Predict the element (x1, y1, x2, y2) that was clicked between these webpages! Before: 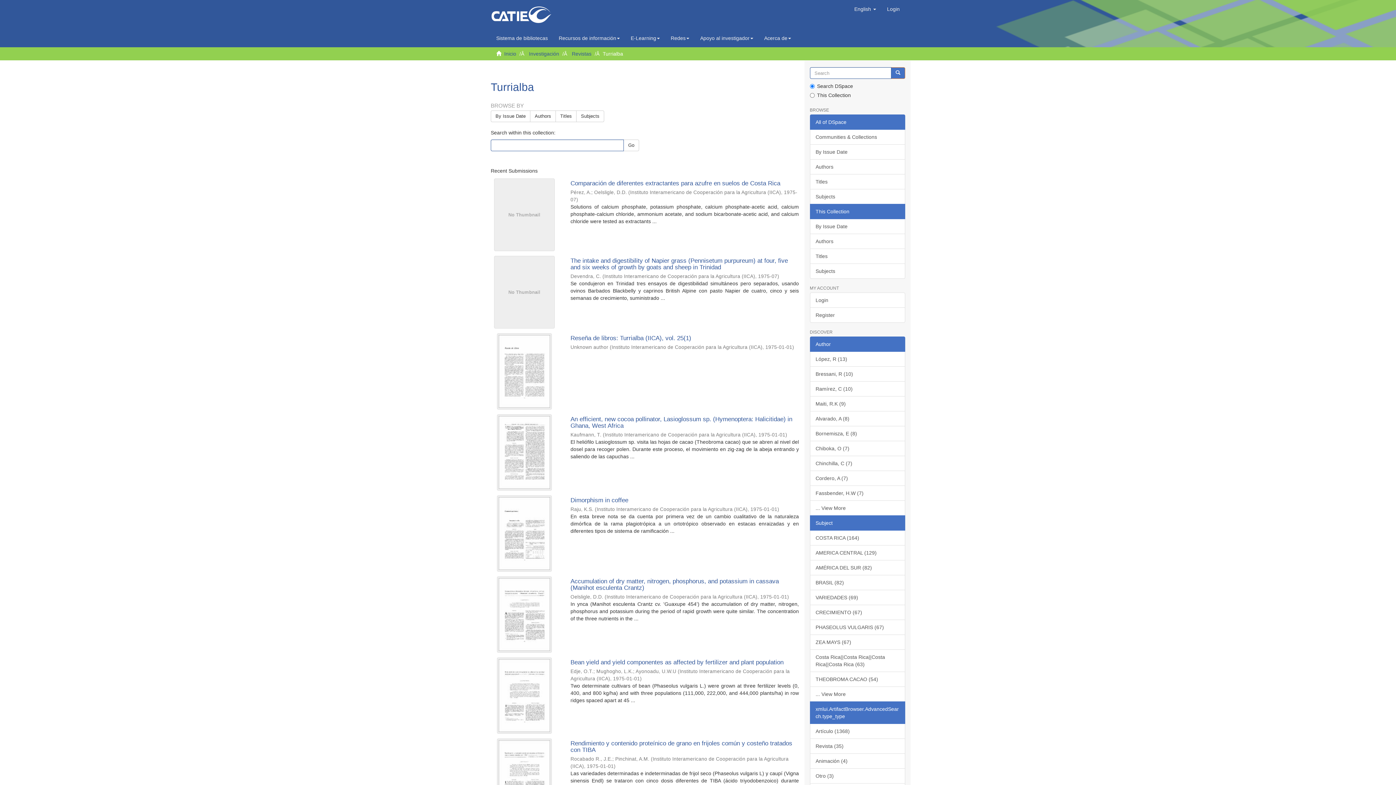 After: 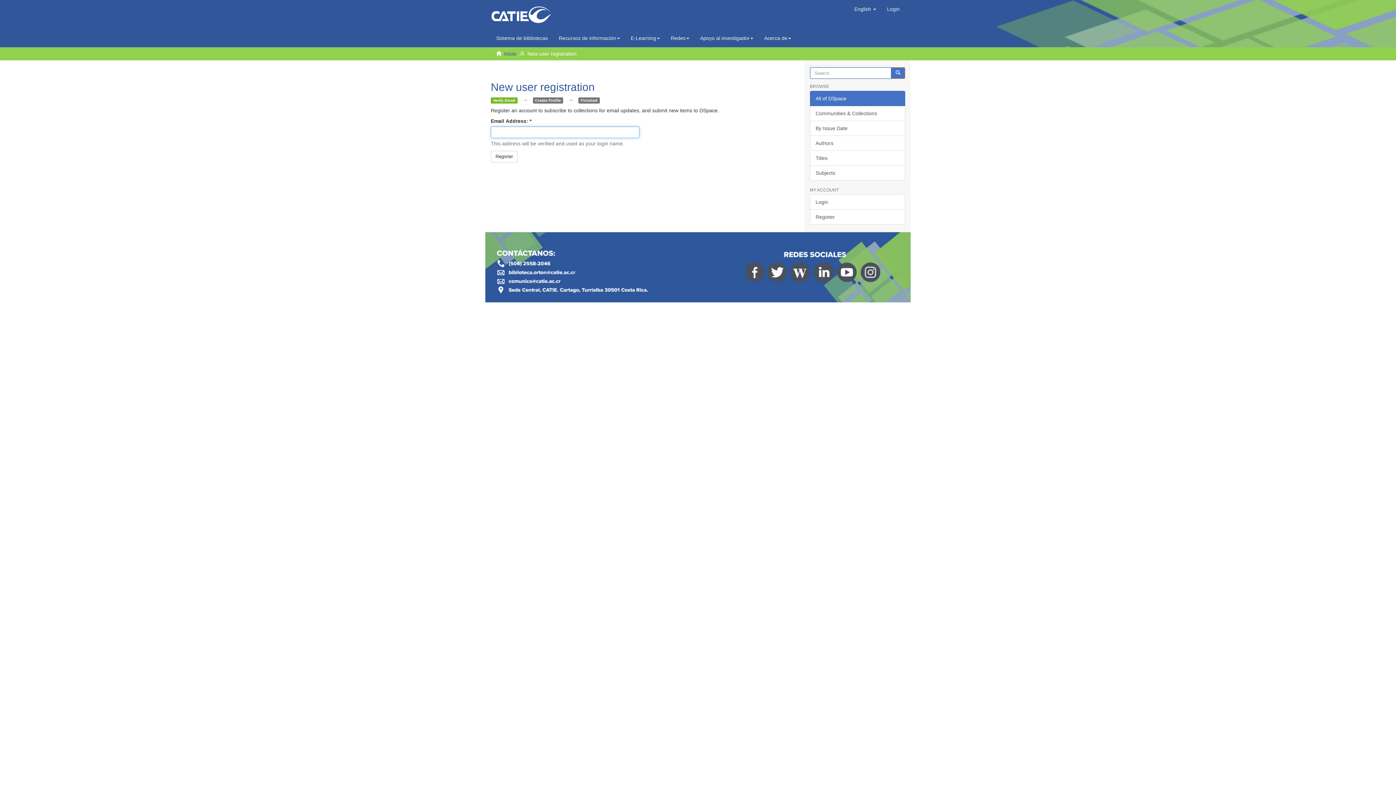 Action: label: Register bbox: (810, 307, 905, 322)